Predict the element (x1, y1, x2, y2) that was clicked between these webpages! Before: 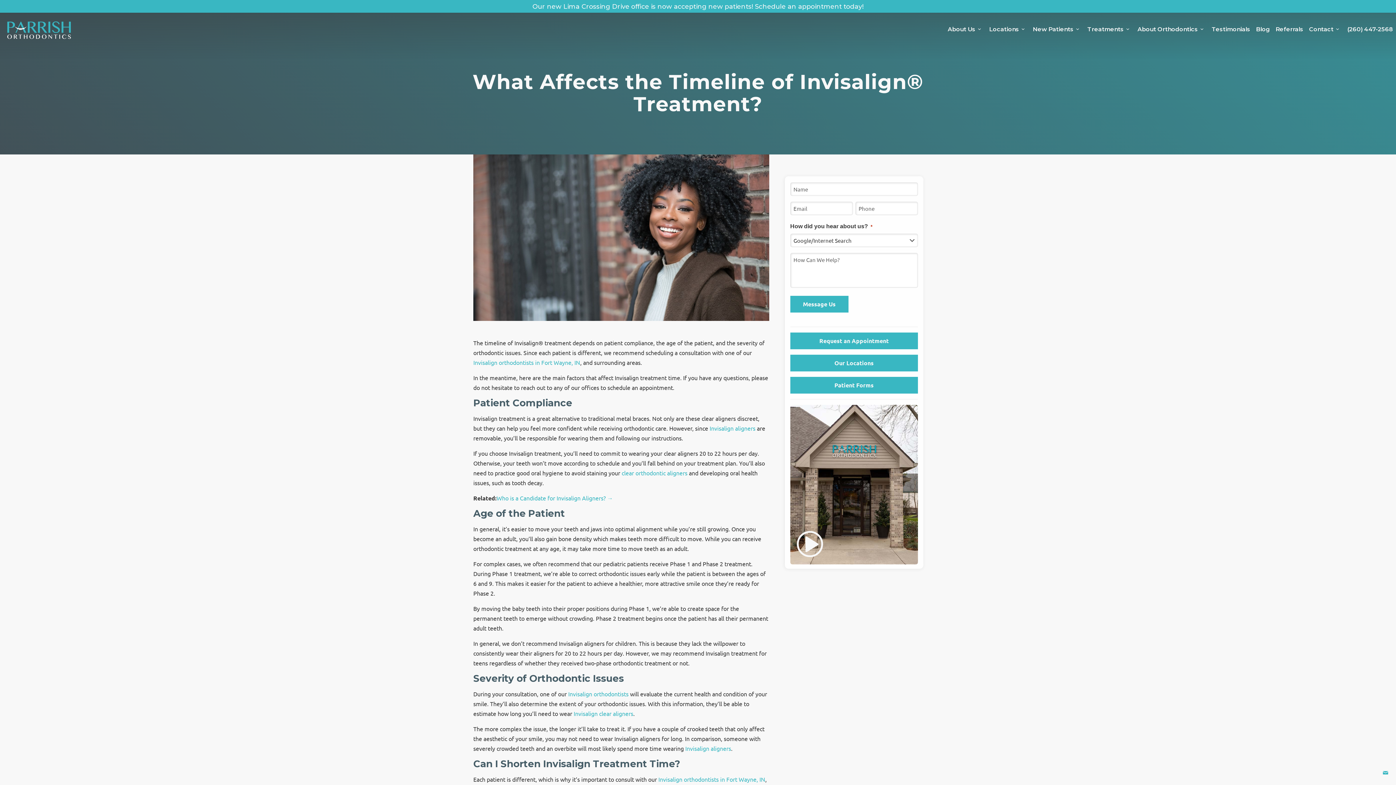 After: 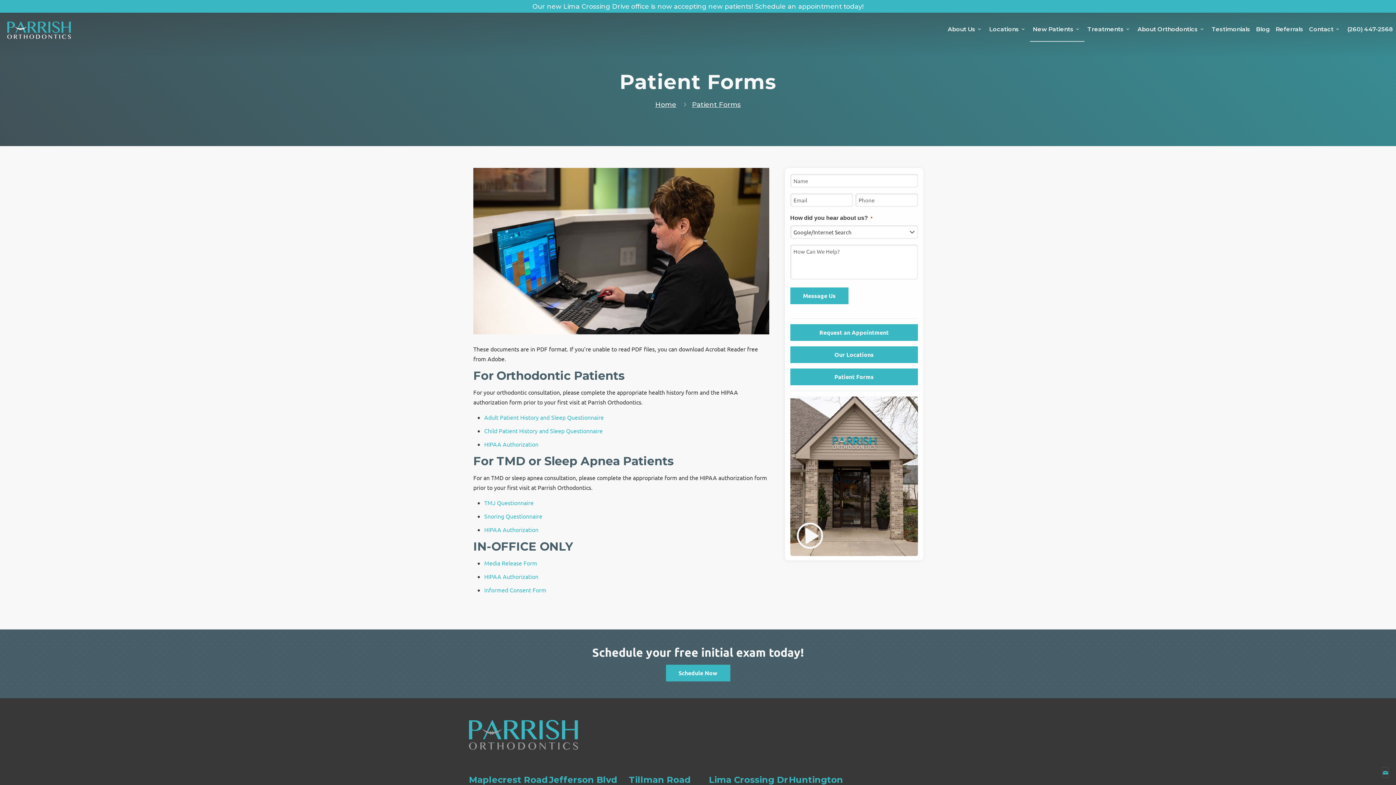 Action: bbox: (790, 377, 918, 393) label: Patient Forms